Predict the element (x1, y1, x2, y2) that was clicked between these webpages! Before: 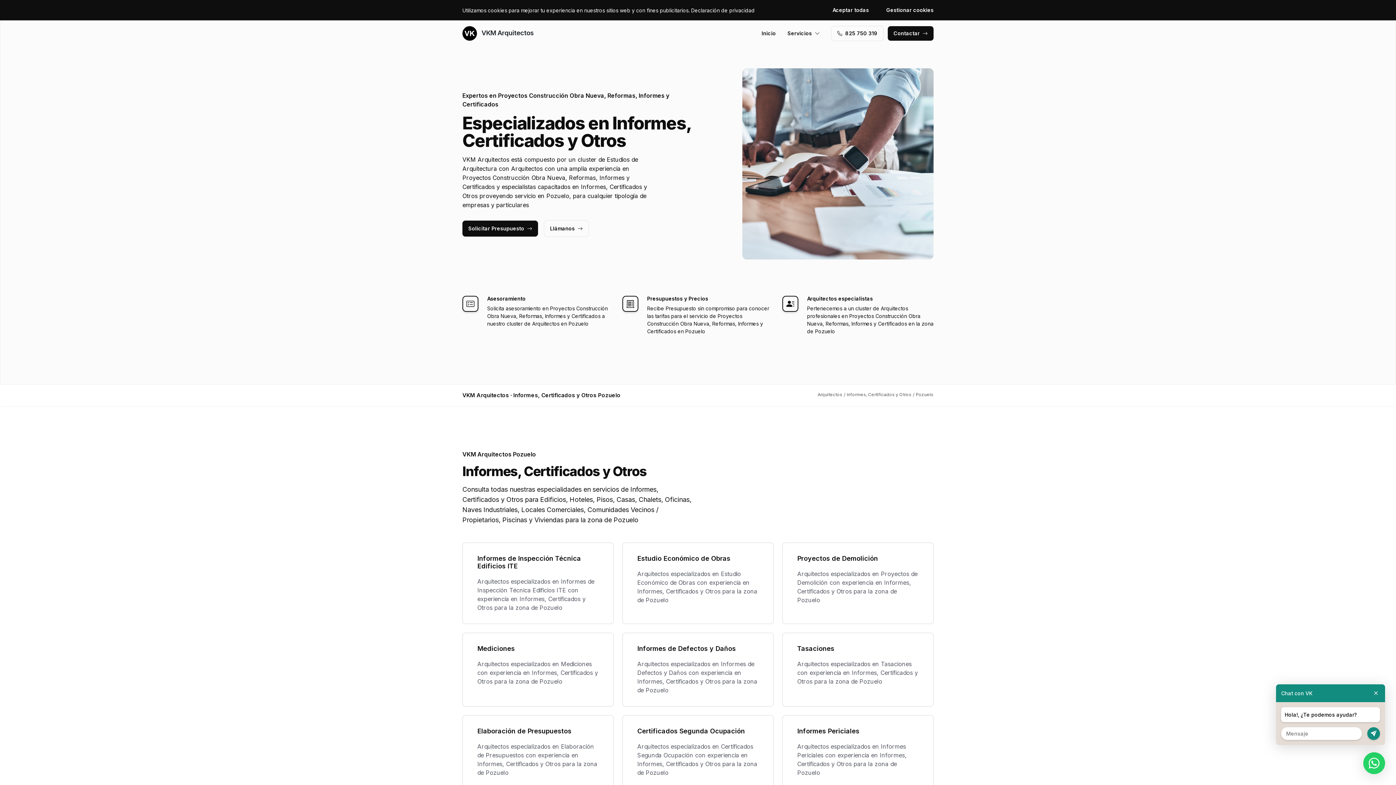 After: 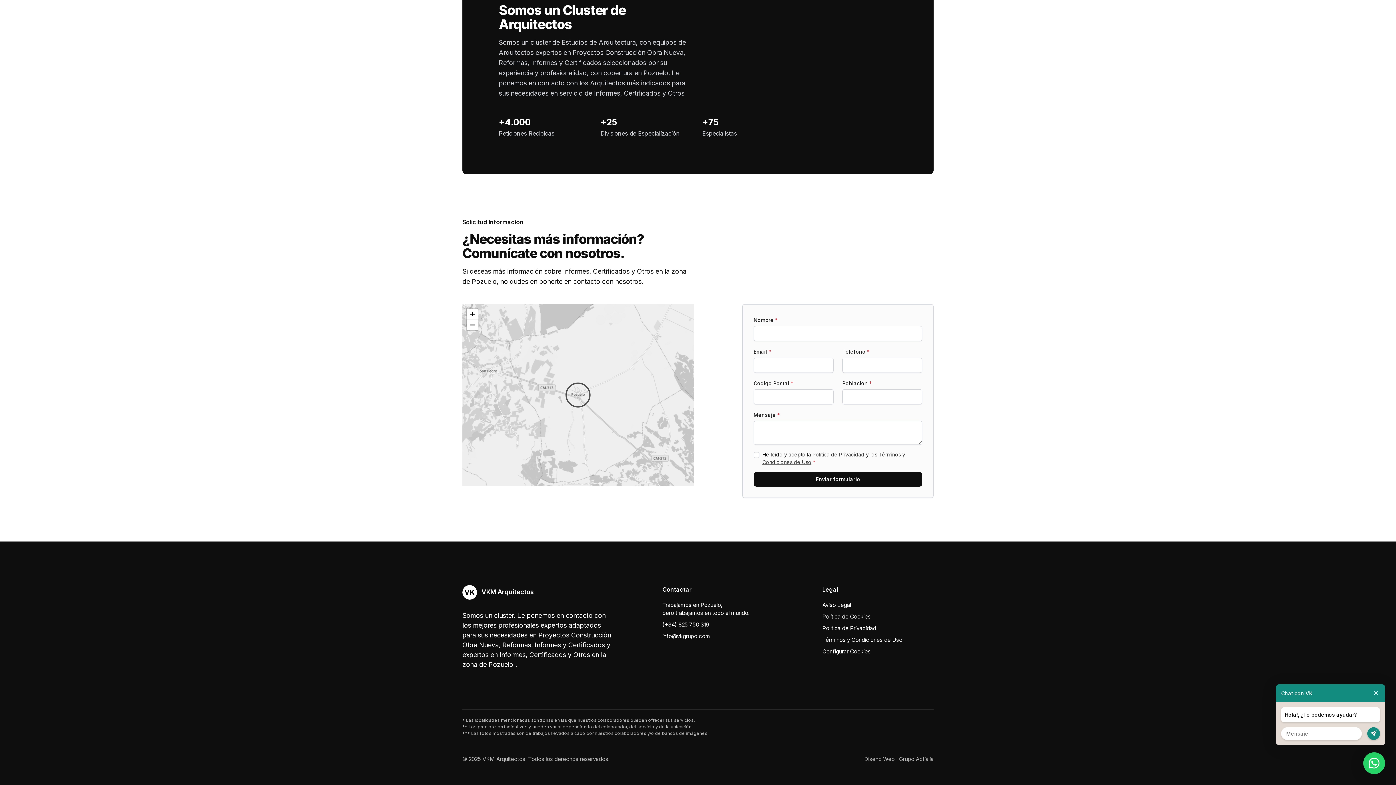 Action: label: Solicitar Presupuesto bbox: (462, 220, 538, 236)